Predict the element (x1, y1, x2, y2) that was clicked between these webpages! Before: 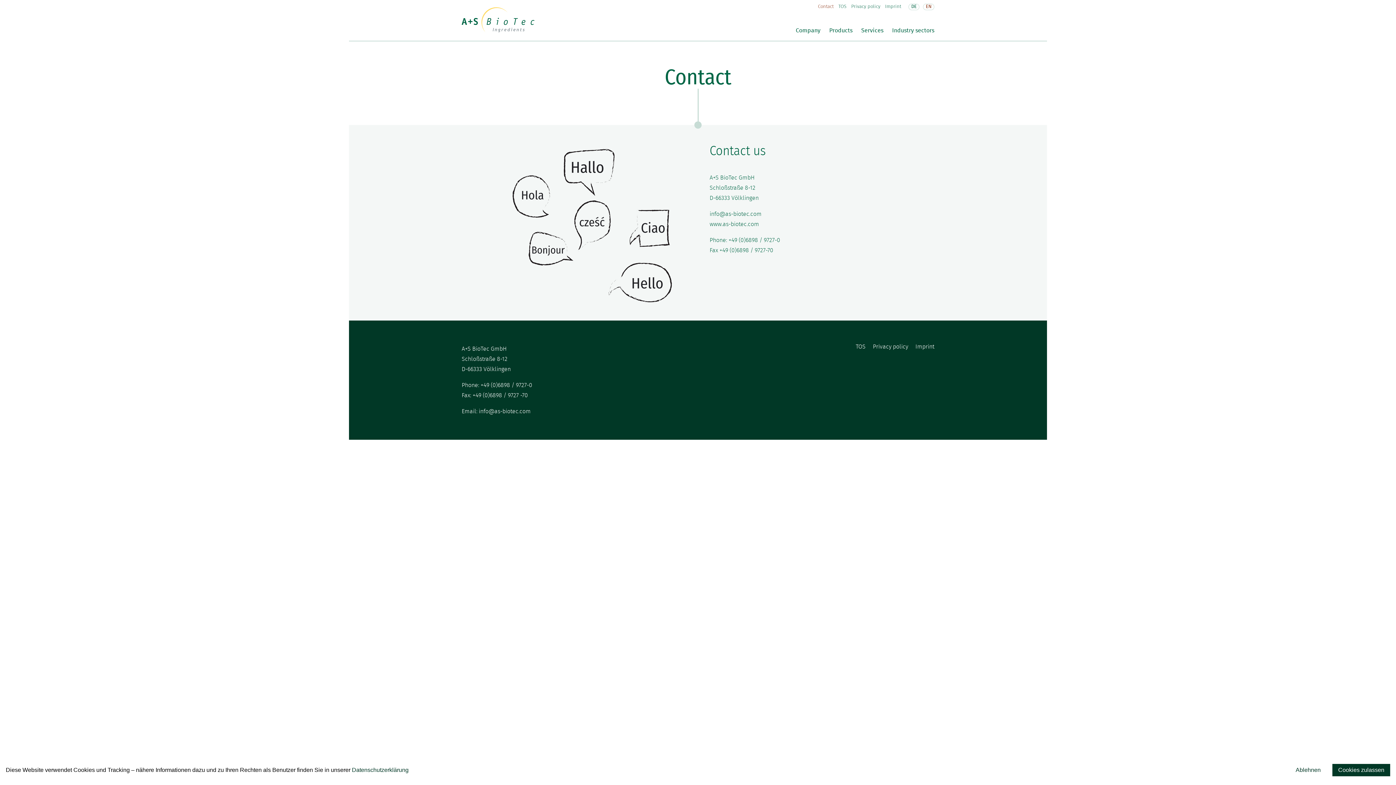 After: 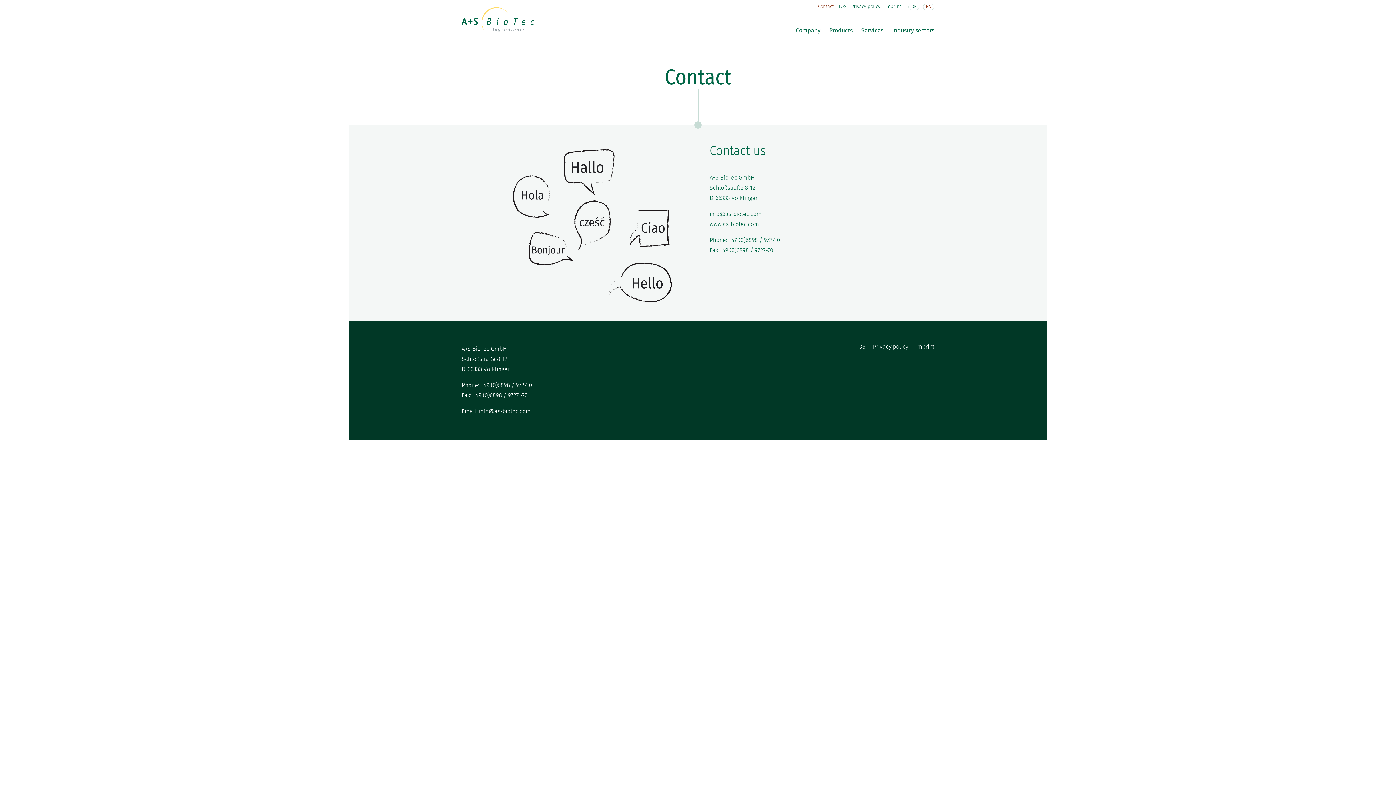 Action: label: Cookies zulassen bbox: (1332, 764, 1390, 776)